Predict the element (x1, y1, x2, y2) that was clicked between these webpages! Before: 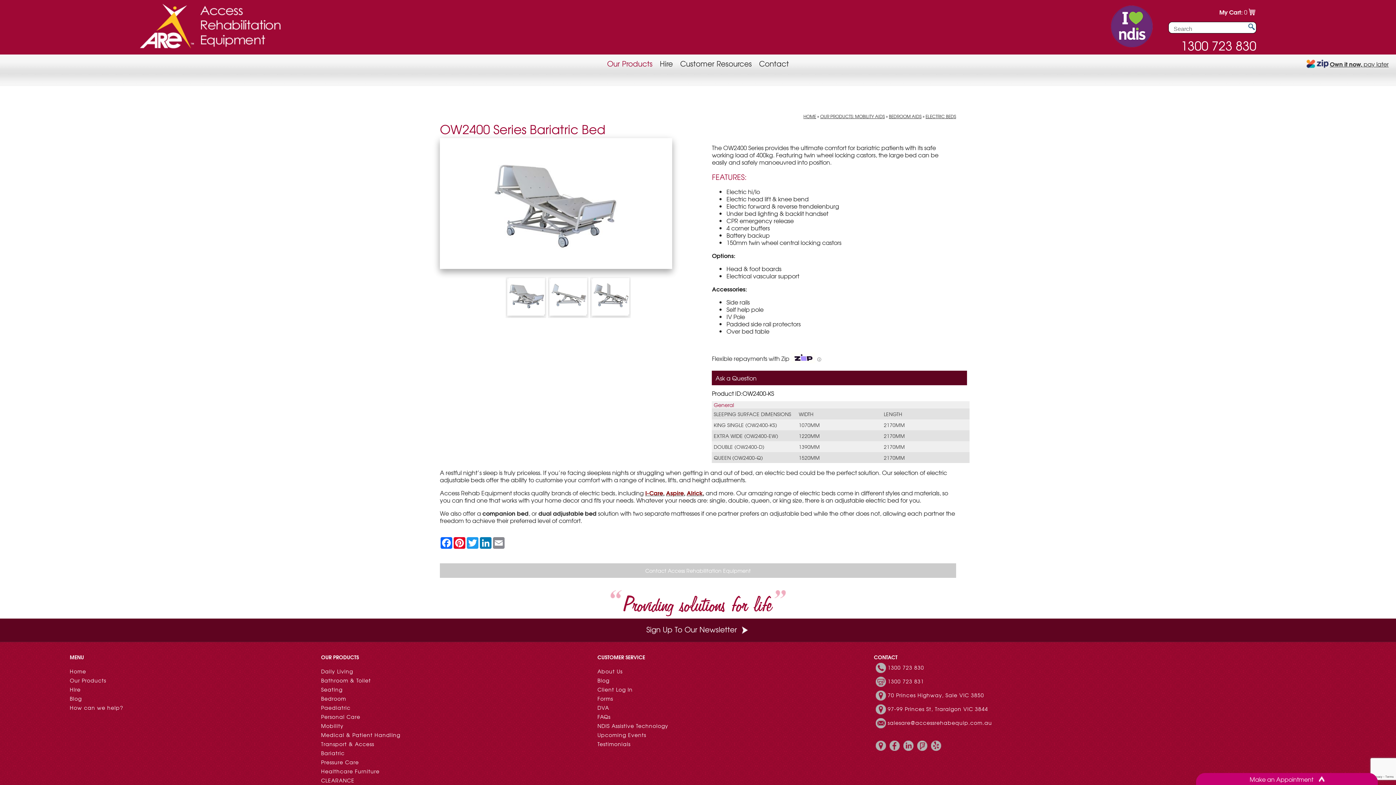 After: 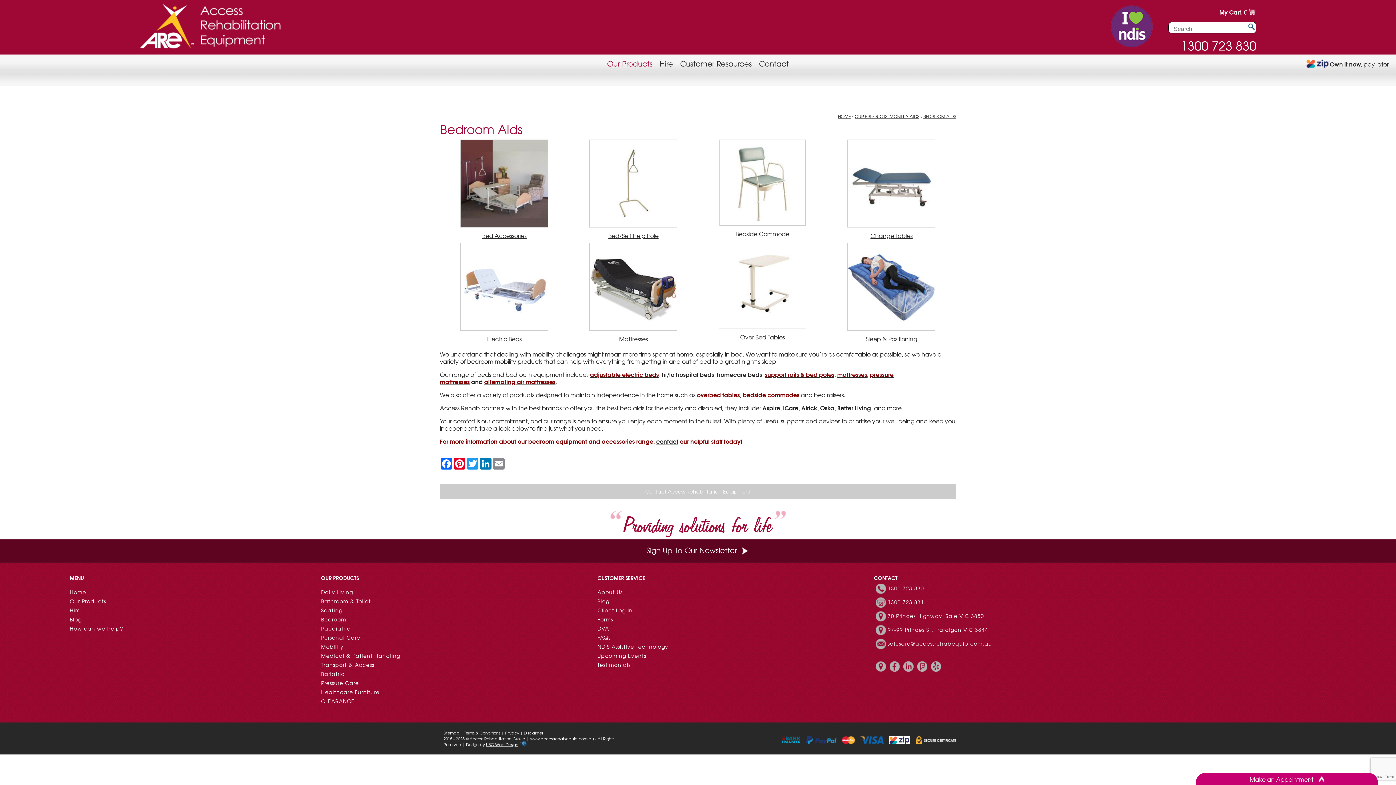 Action: label: Bedroom bbox: (321, 695, 346, 702)